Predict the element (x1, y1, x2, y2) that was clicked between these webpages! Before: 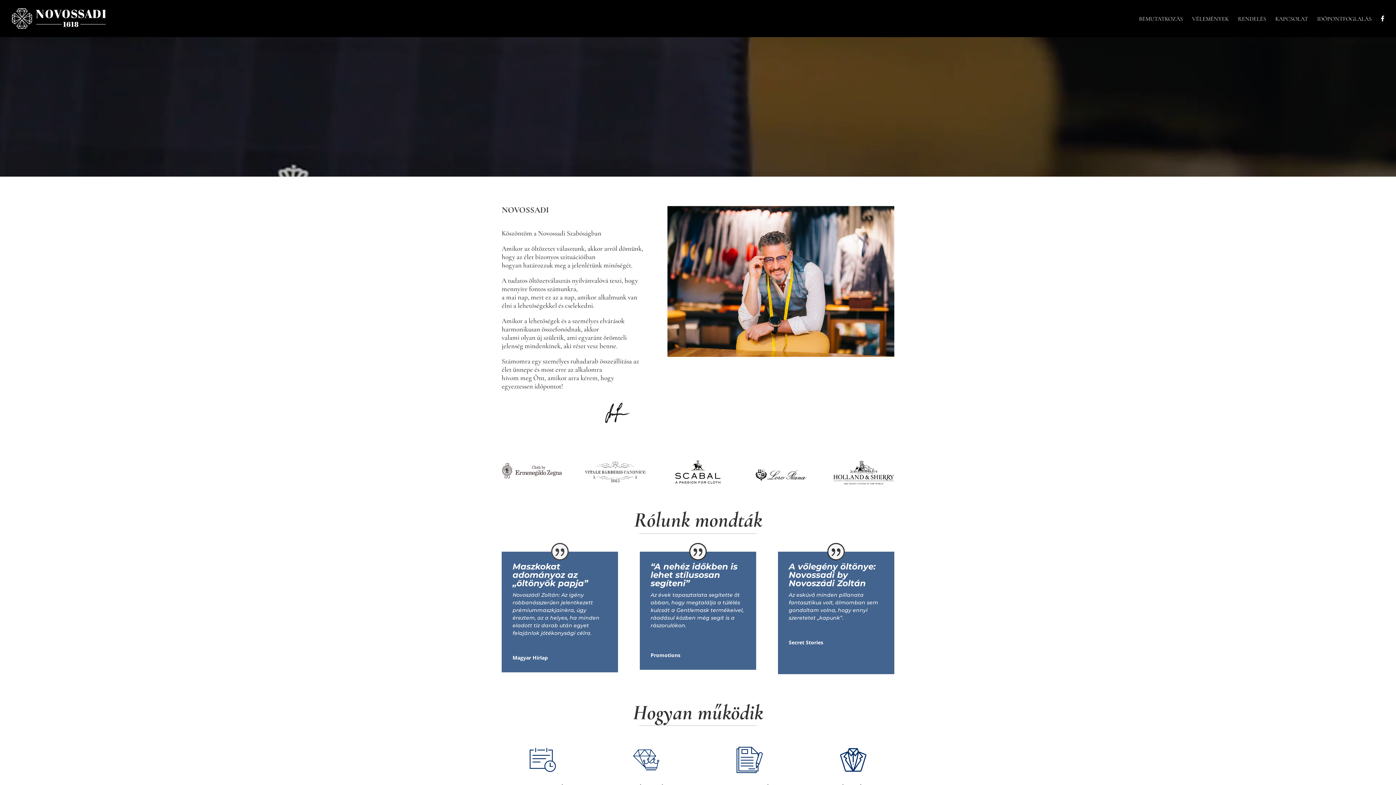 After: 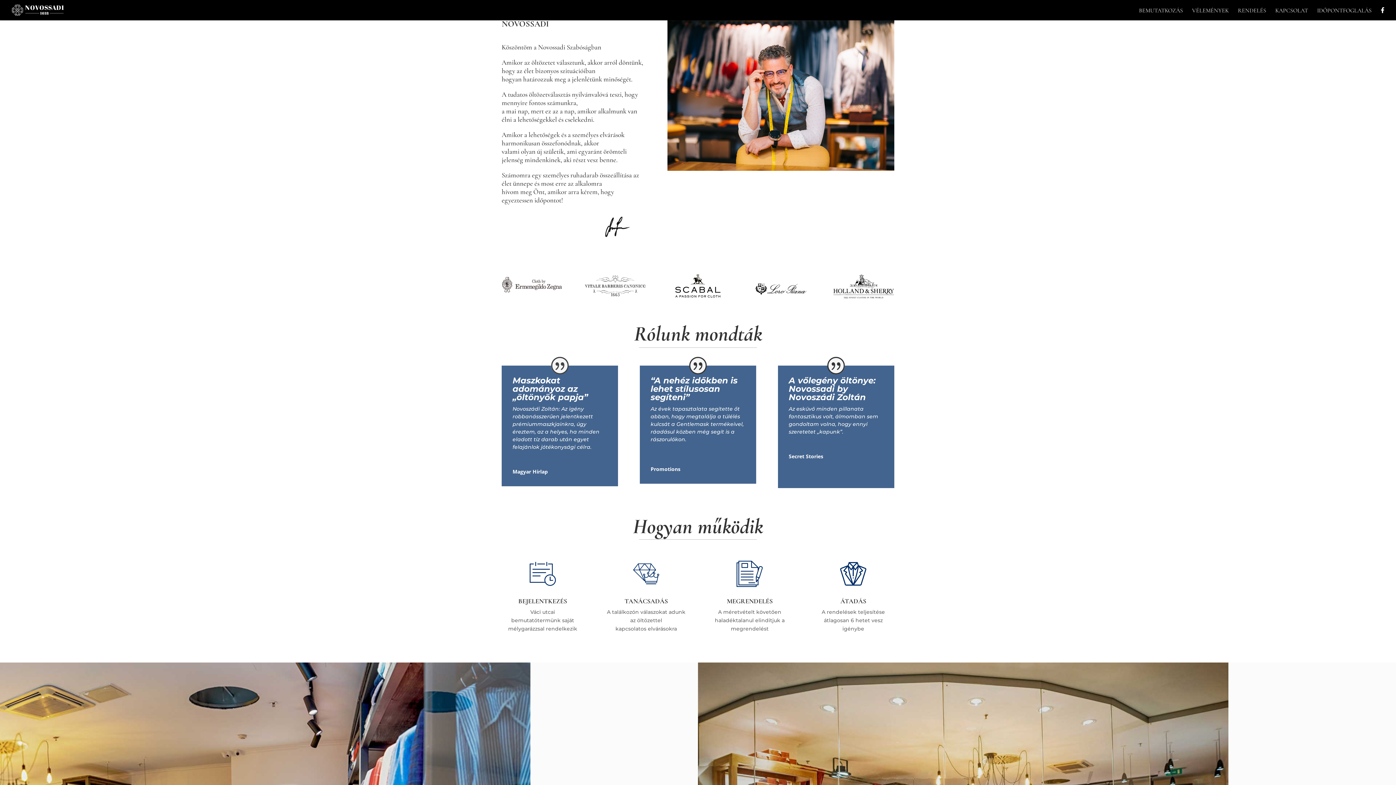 Action: label: BEMUTATKOZÁS bbox: (1139, 16, 1183, 37)